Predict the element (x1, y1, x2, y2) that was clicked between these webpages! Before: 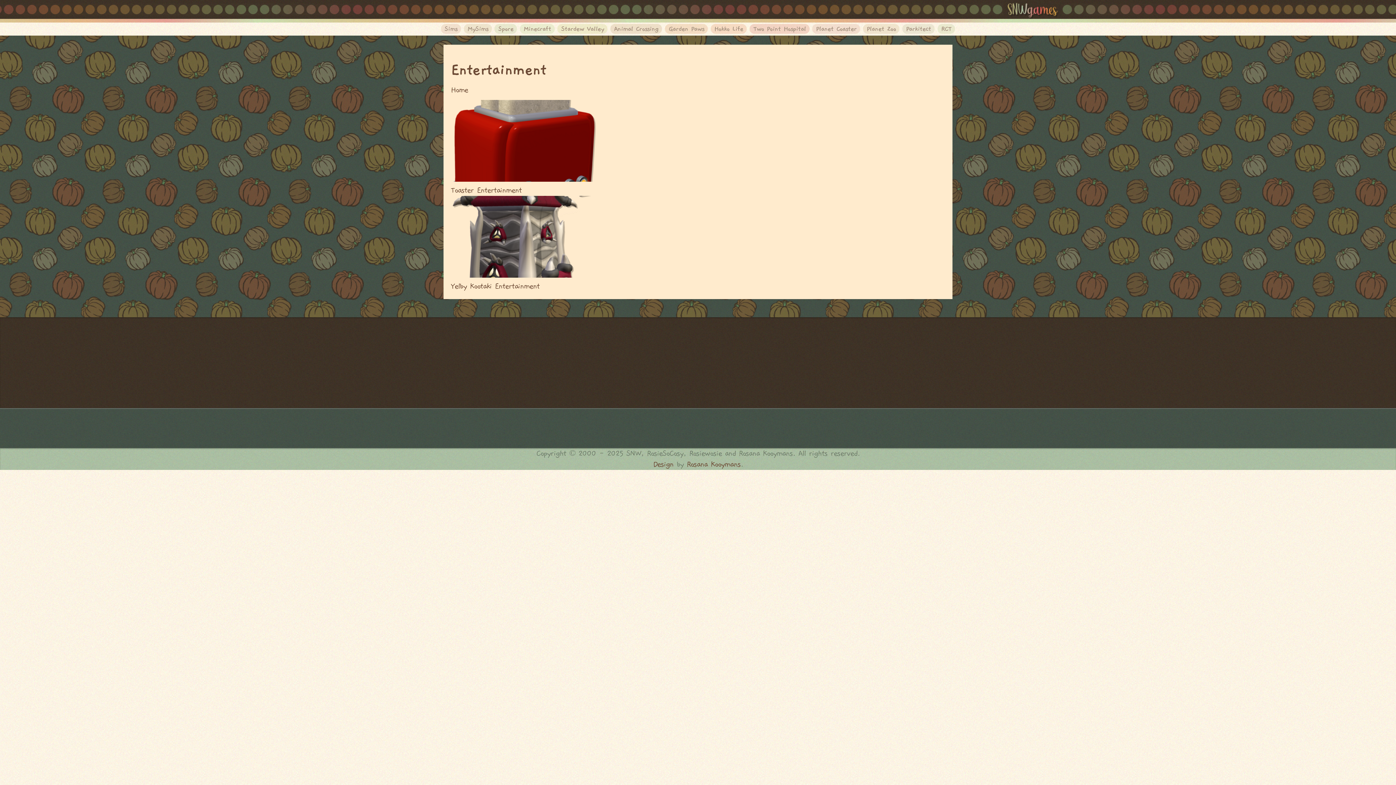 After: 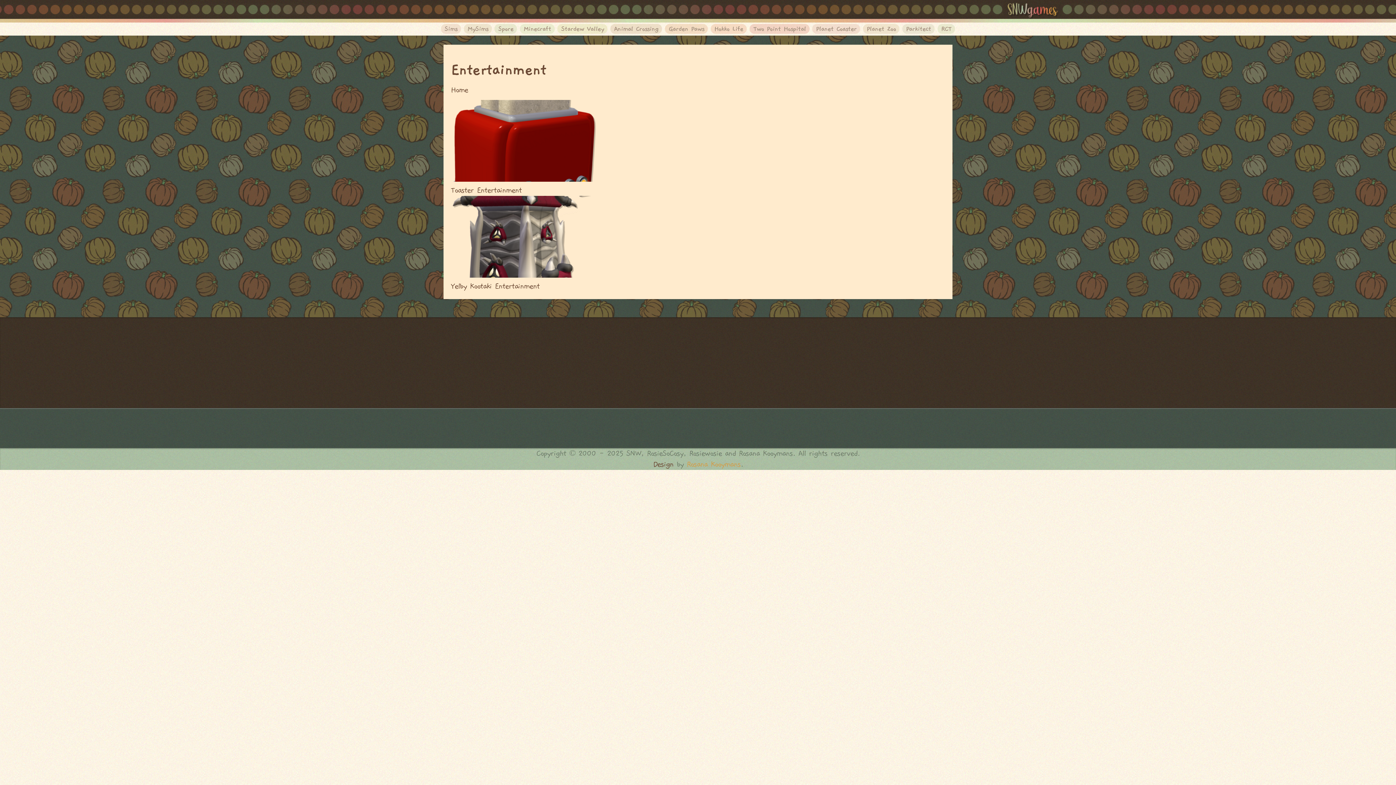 Action: label: Rosana Kooymans bbox: (686, 460, 740, 469)